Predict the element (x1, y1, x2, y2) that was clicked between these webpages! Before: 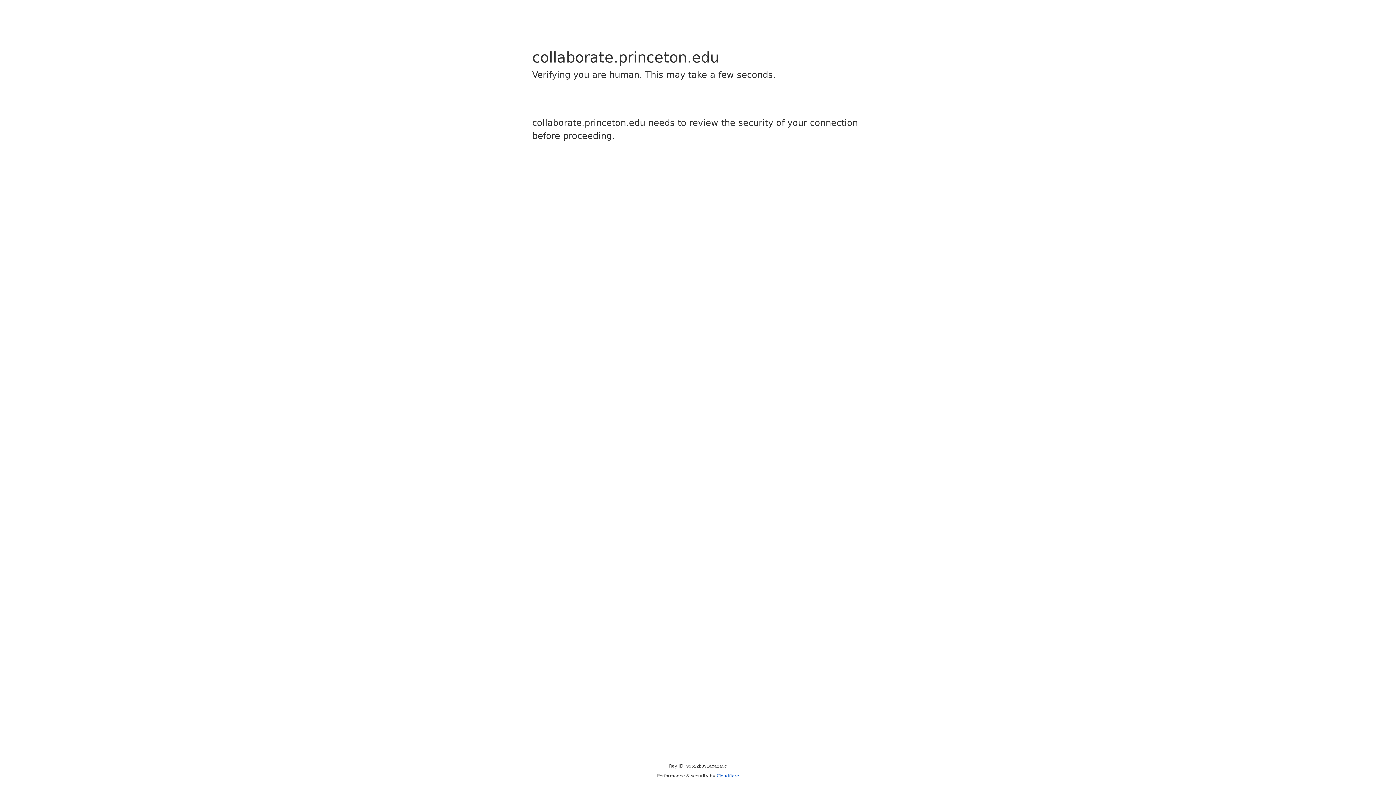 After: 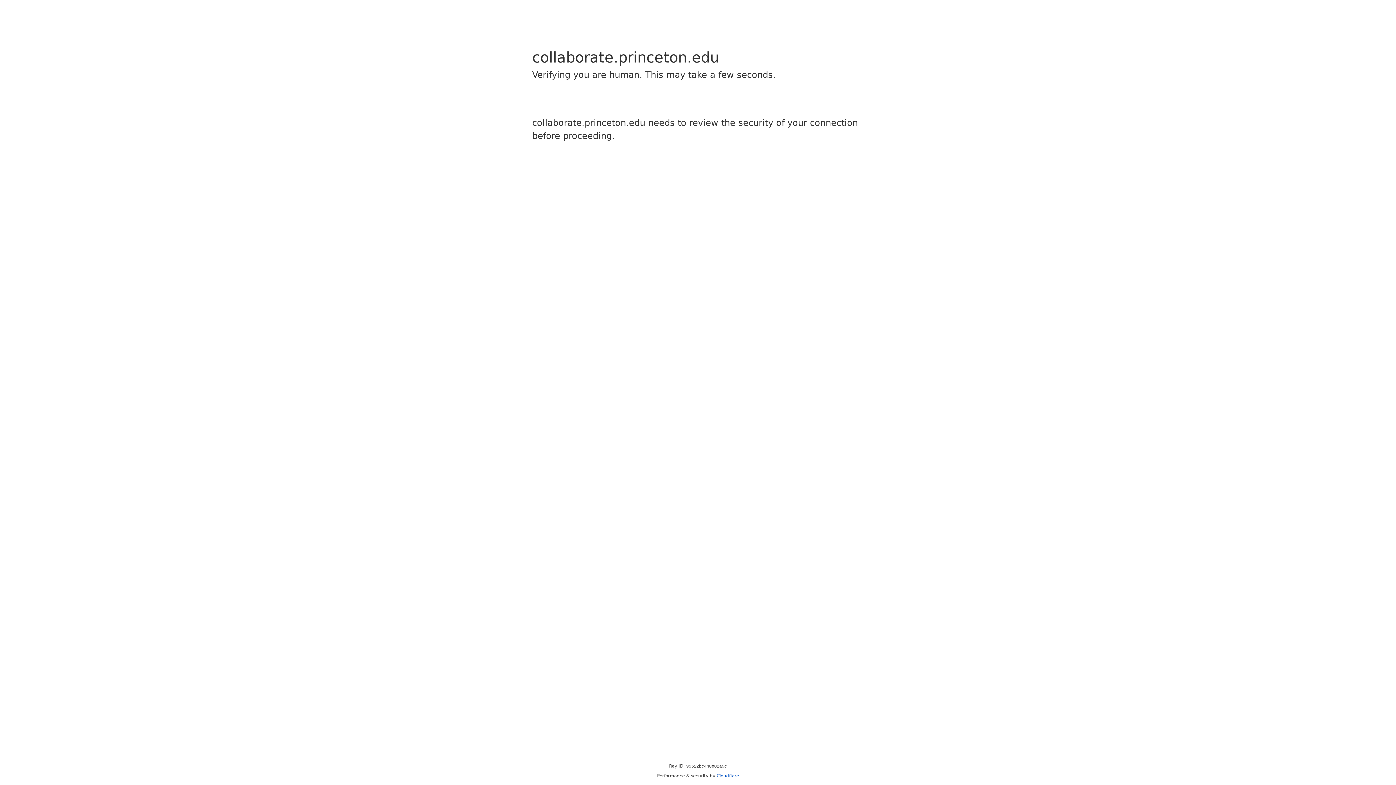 Action: label: Cloudflare bbox: (716, 773, 739, 778)